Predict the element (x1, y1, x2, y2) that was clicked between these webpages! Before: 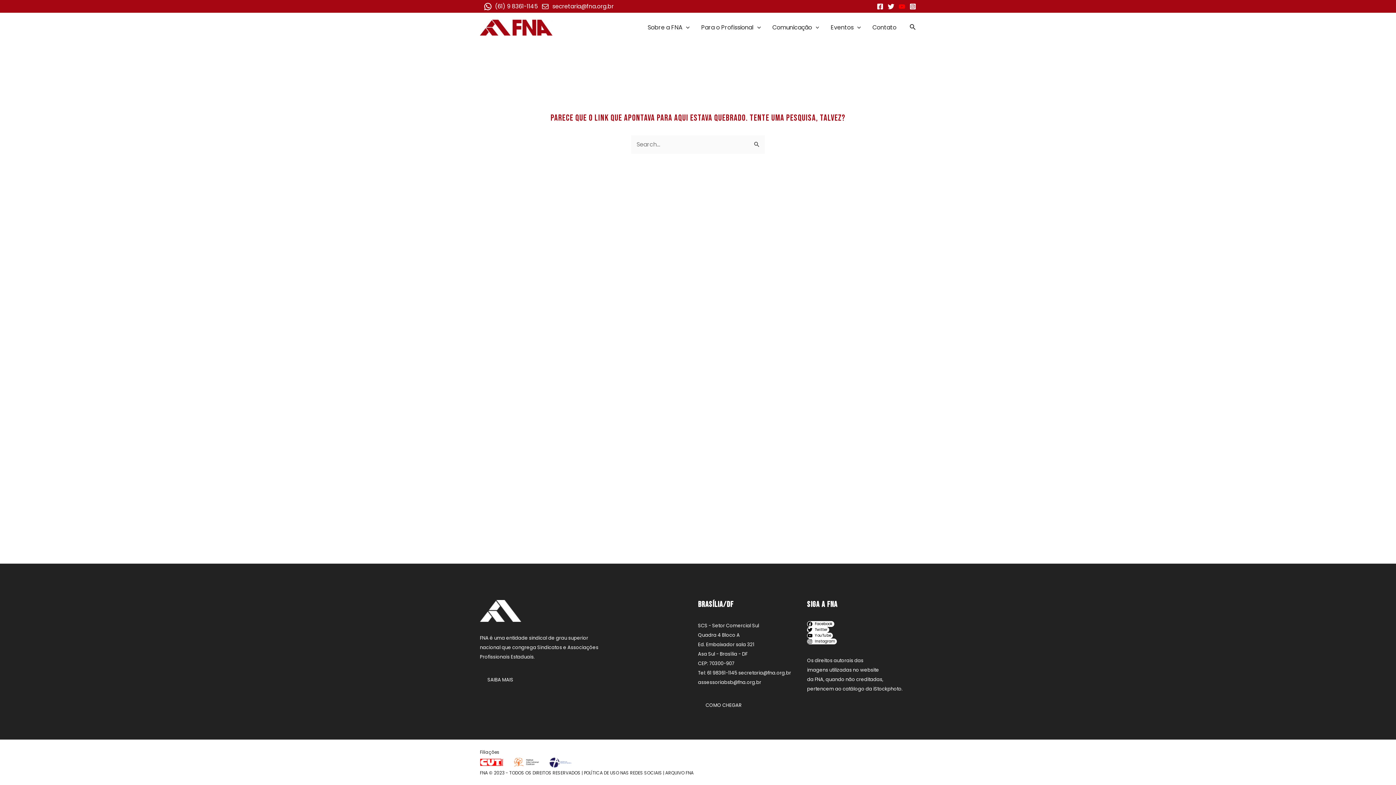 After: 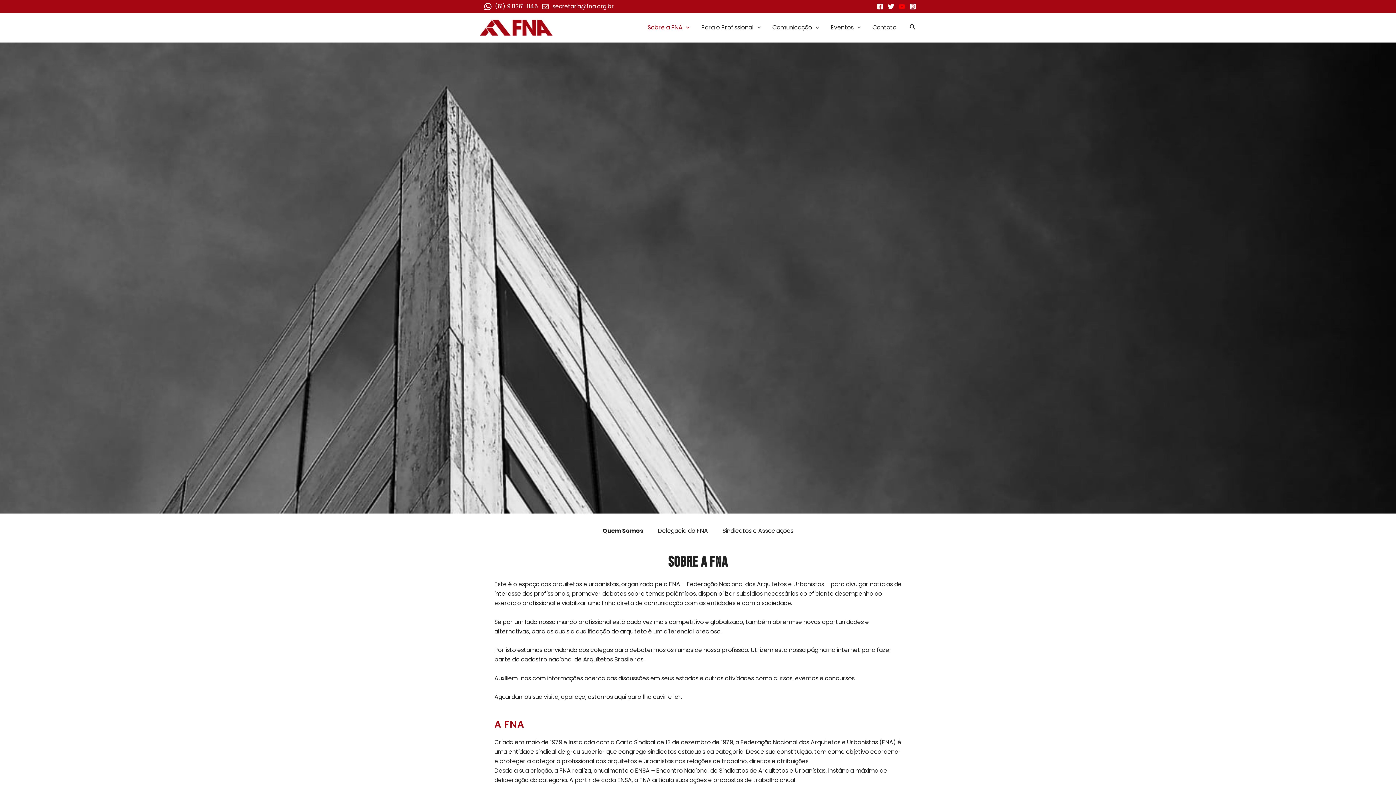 Action: label: SAIBA MAIS bbox: (480, 673, 521, 686)